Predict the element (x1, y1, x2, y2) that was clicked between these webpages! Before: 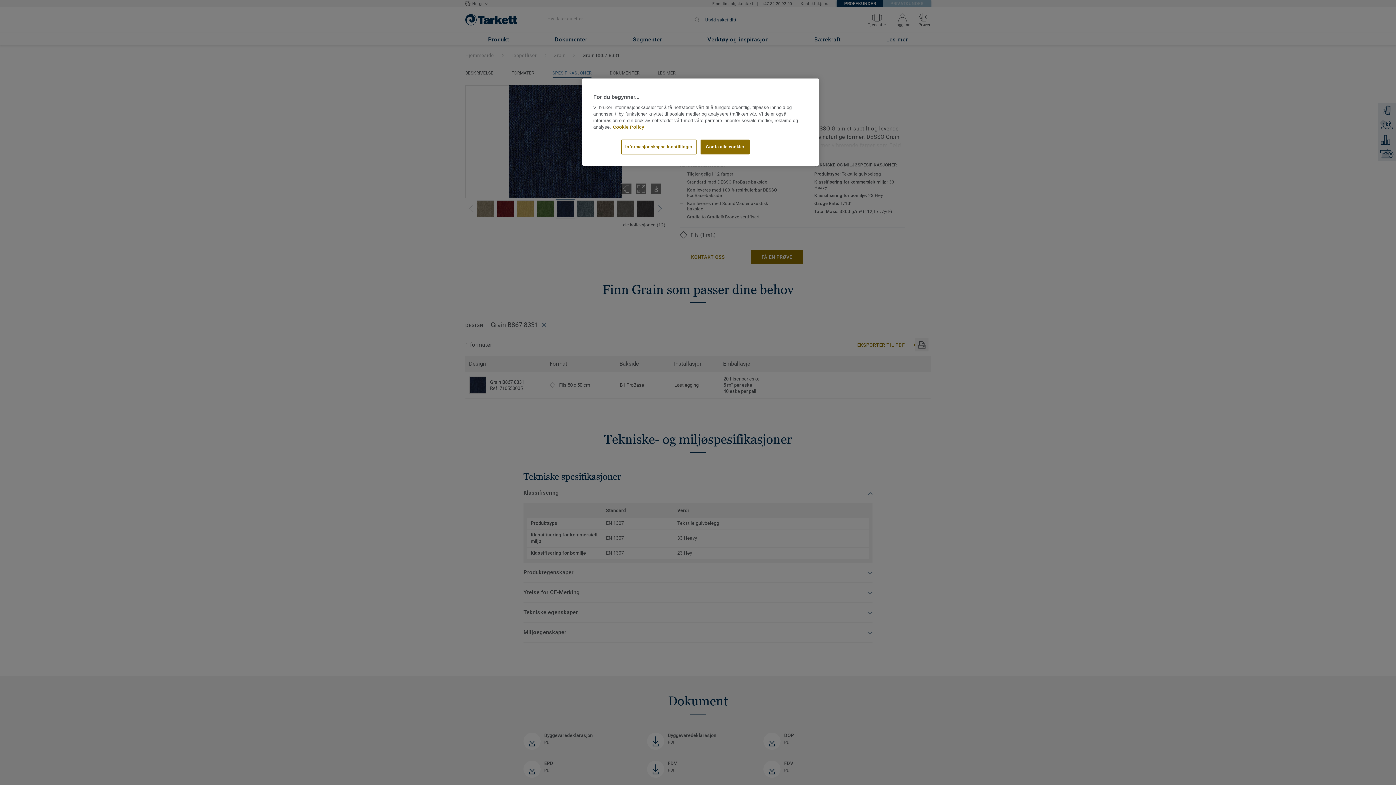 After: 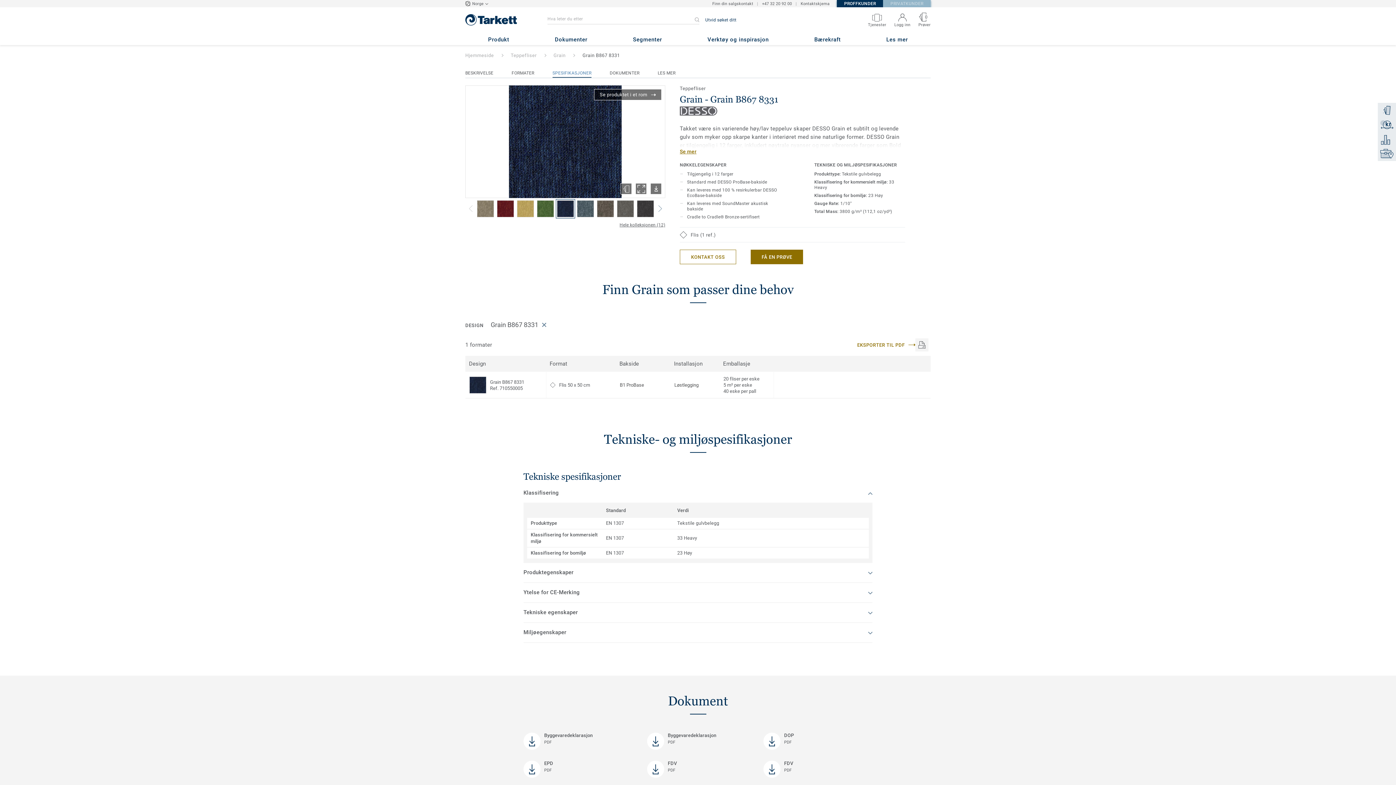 Action: bbox: (700, 139, 749, 154) label: Godta alle cookier